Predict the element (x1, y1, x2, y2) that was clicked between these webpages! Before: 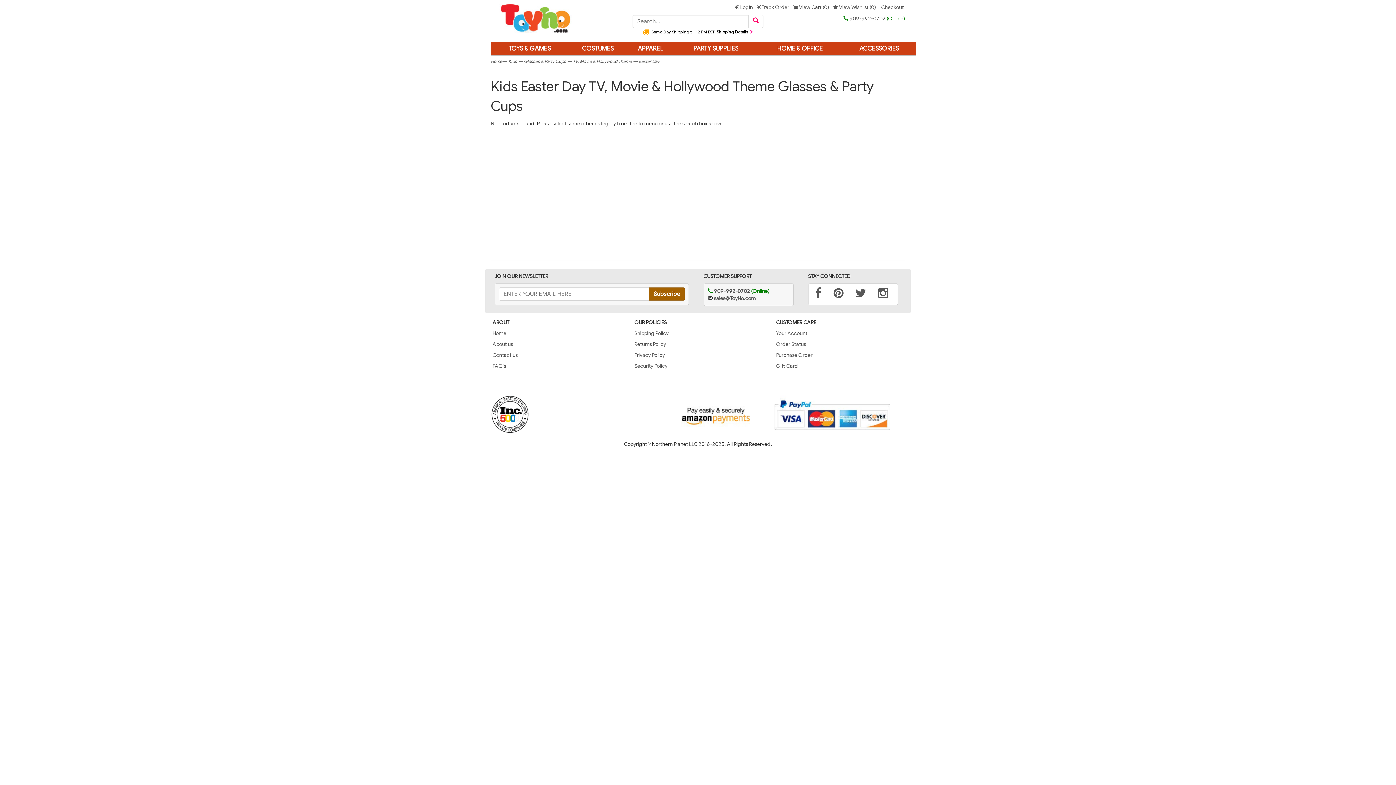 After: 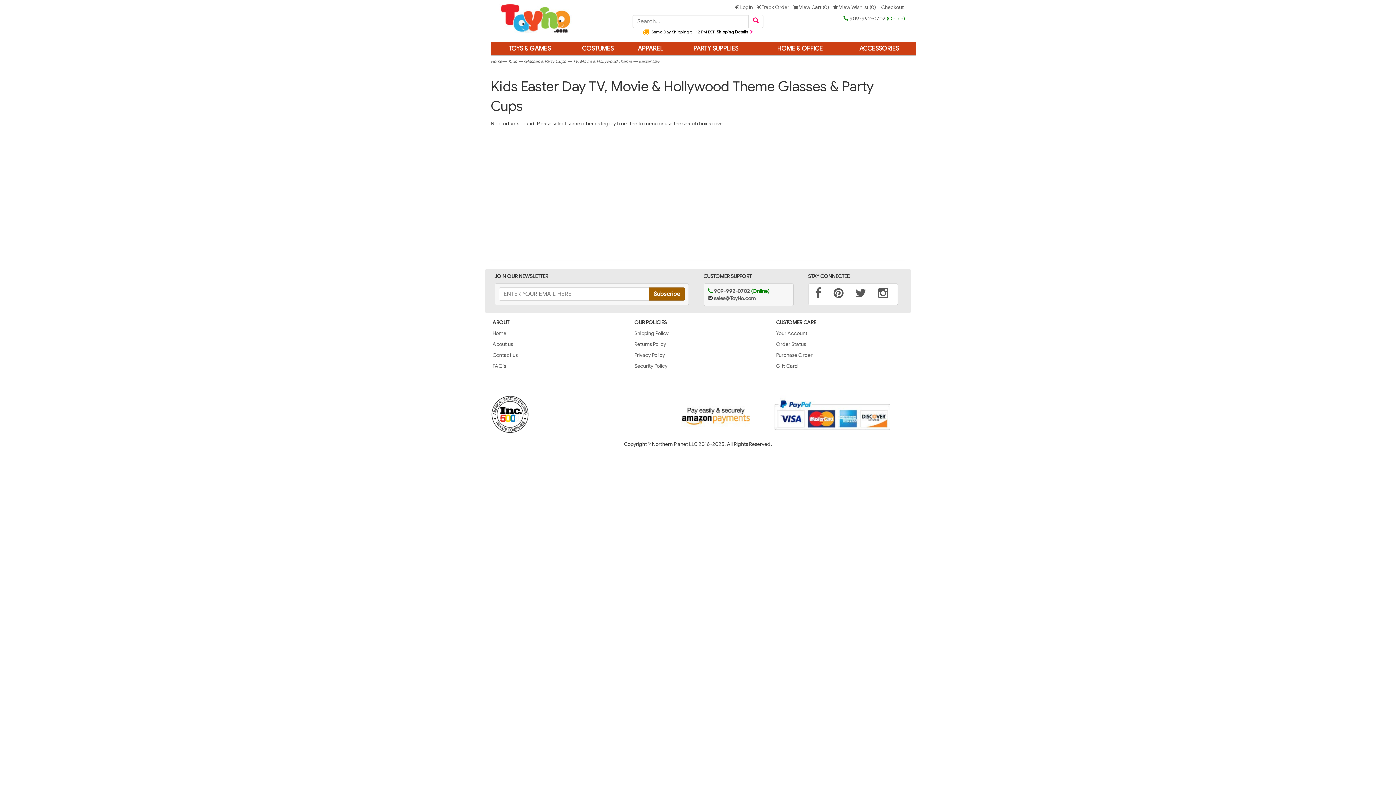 Action: bbox: (490, 395, 550, 434)